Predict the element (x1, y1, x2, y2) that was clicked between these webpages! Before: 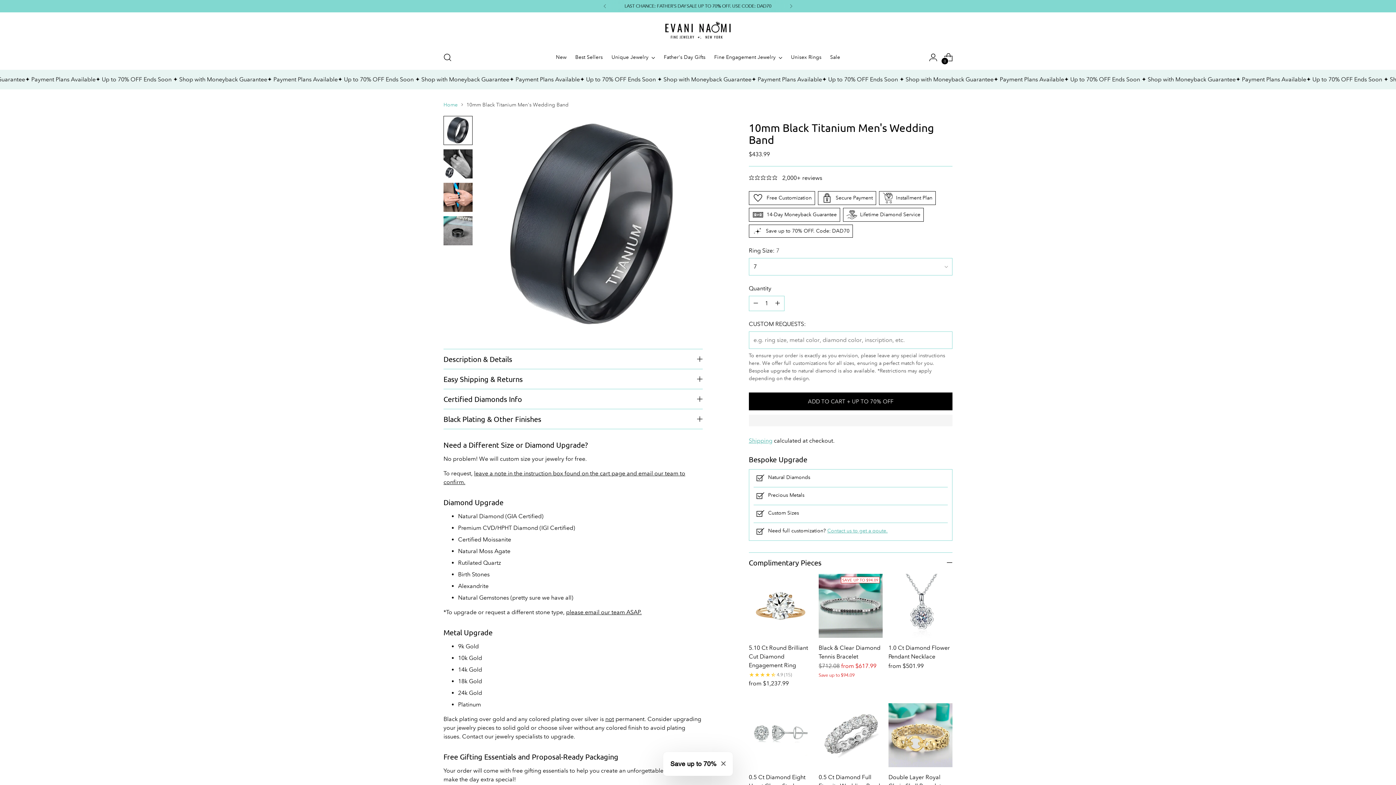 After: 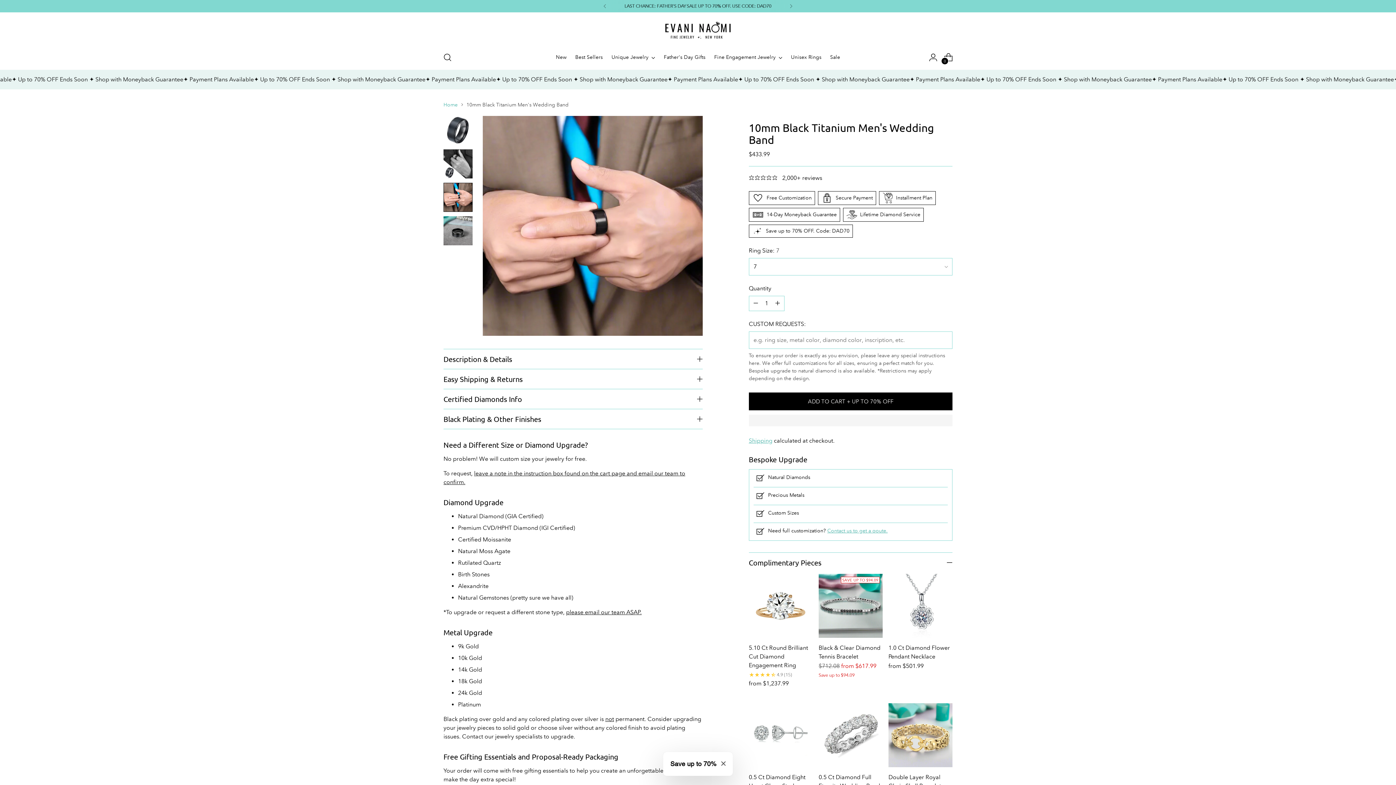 Action: bbox: (443, 182, 472, 211) label: Change image to image 3